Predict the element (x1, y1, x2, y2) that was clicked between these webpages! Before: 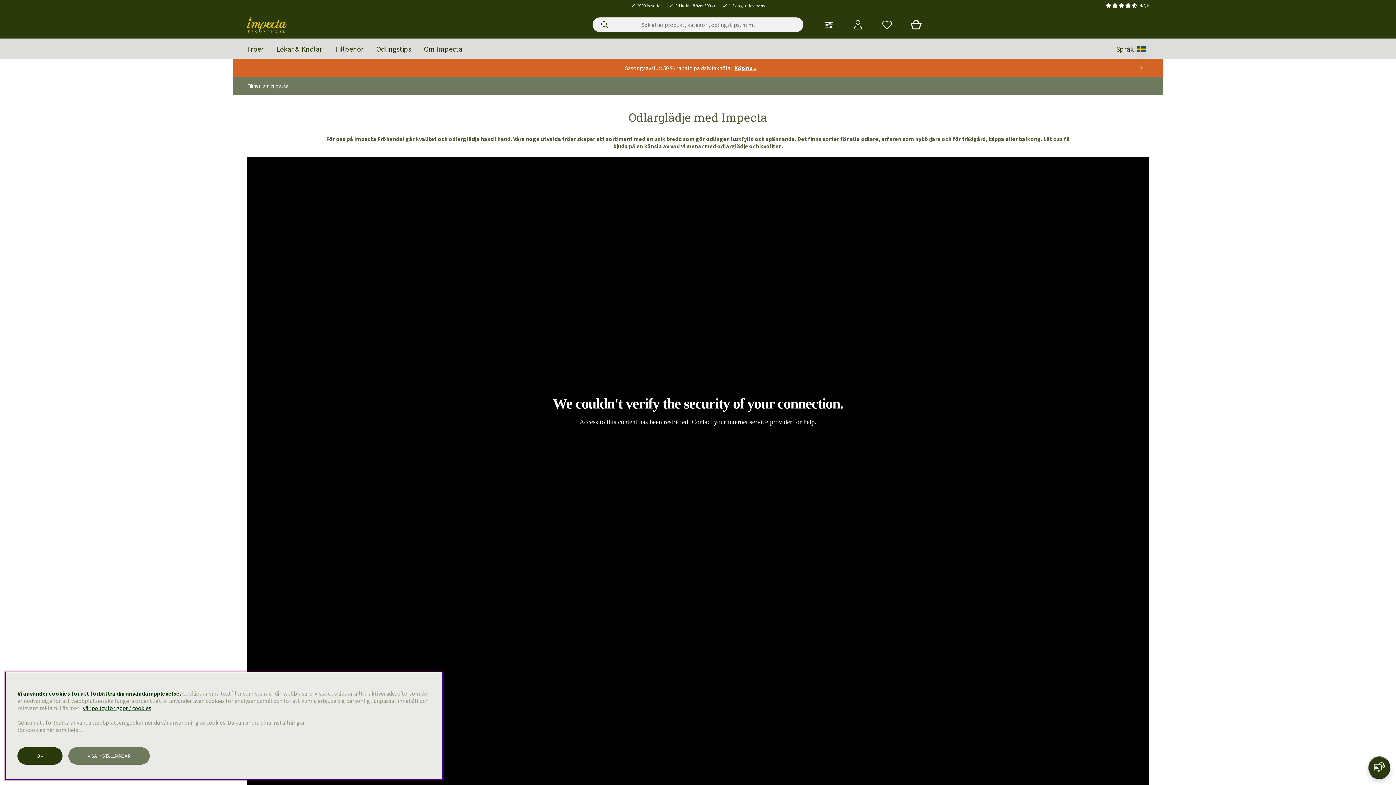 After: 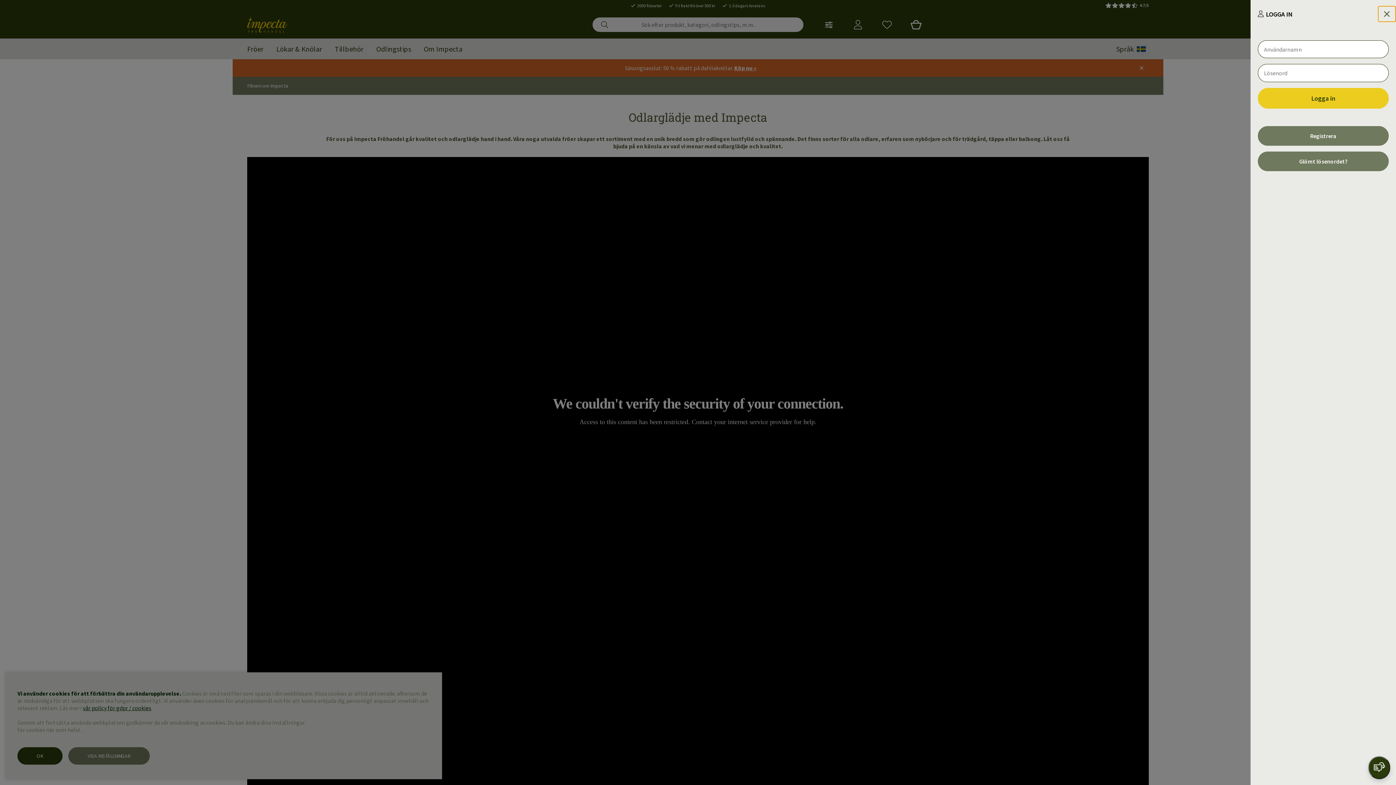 Action: bbox: (880, 17, 894, 32) label: Önskelista